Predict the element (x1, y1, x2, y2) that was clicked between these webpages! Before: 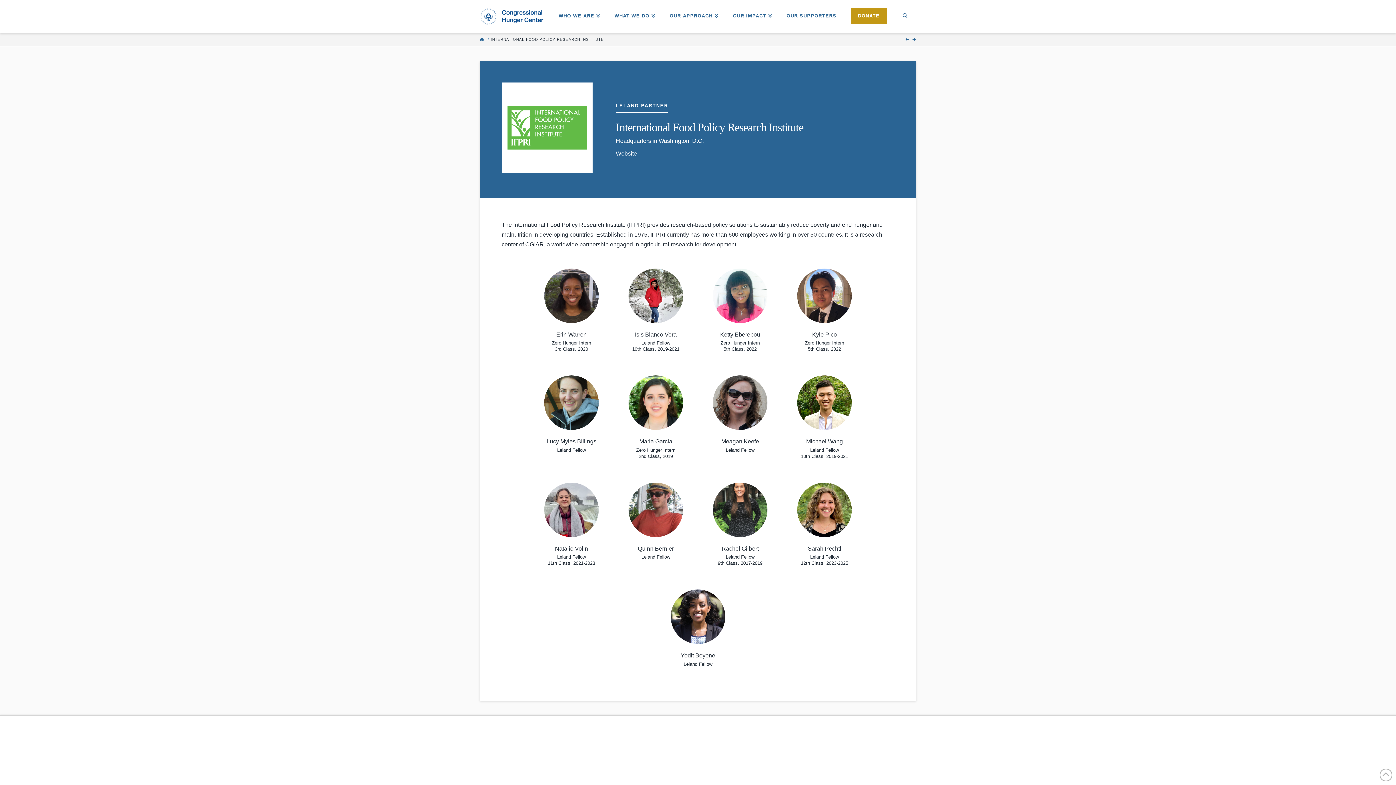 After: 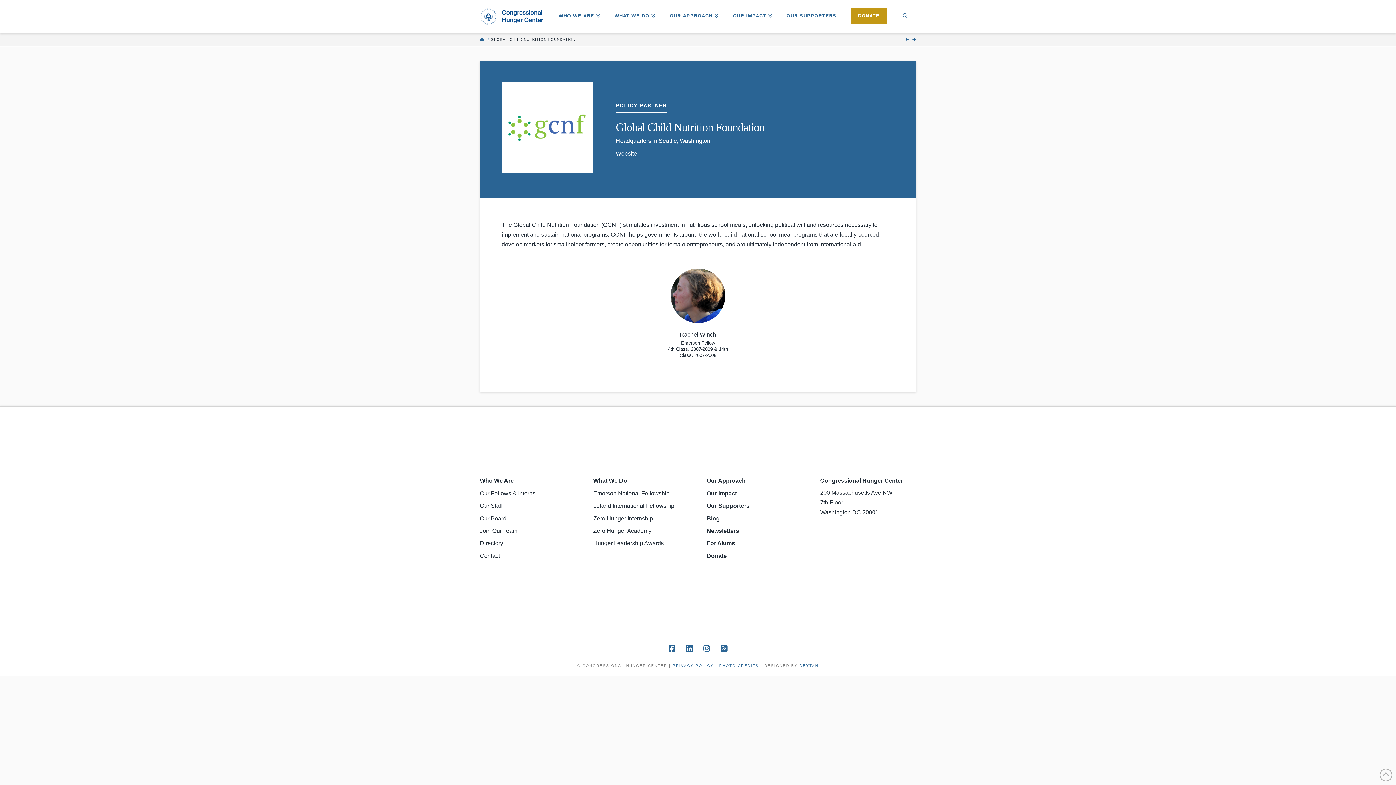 Action: bbox: (912, 37, 916, 41)